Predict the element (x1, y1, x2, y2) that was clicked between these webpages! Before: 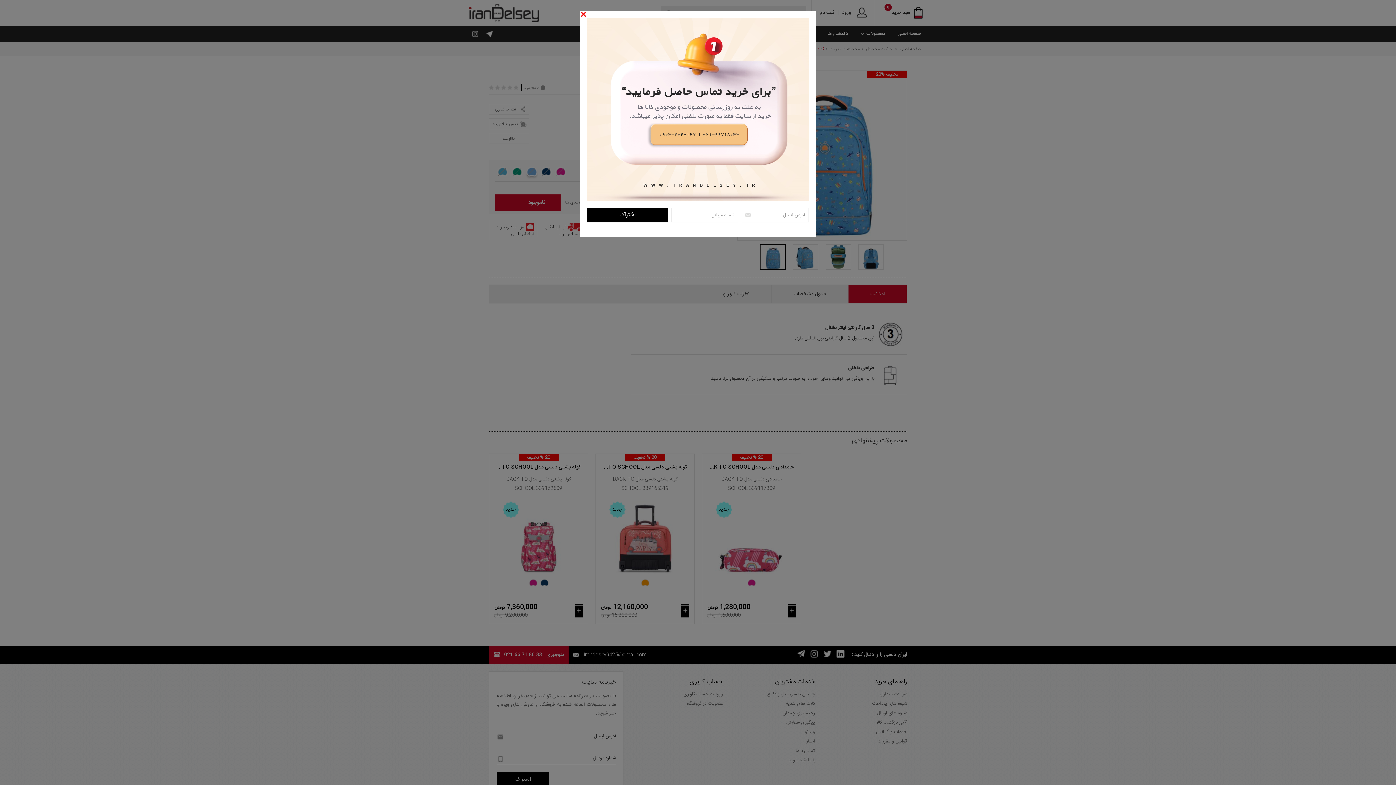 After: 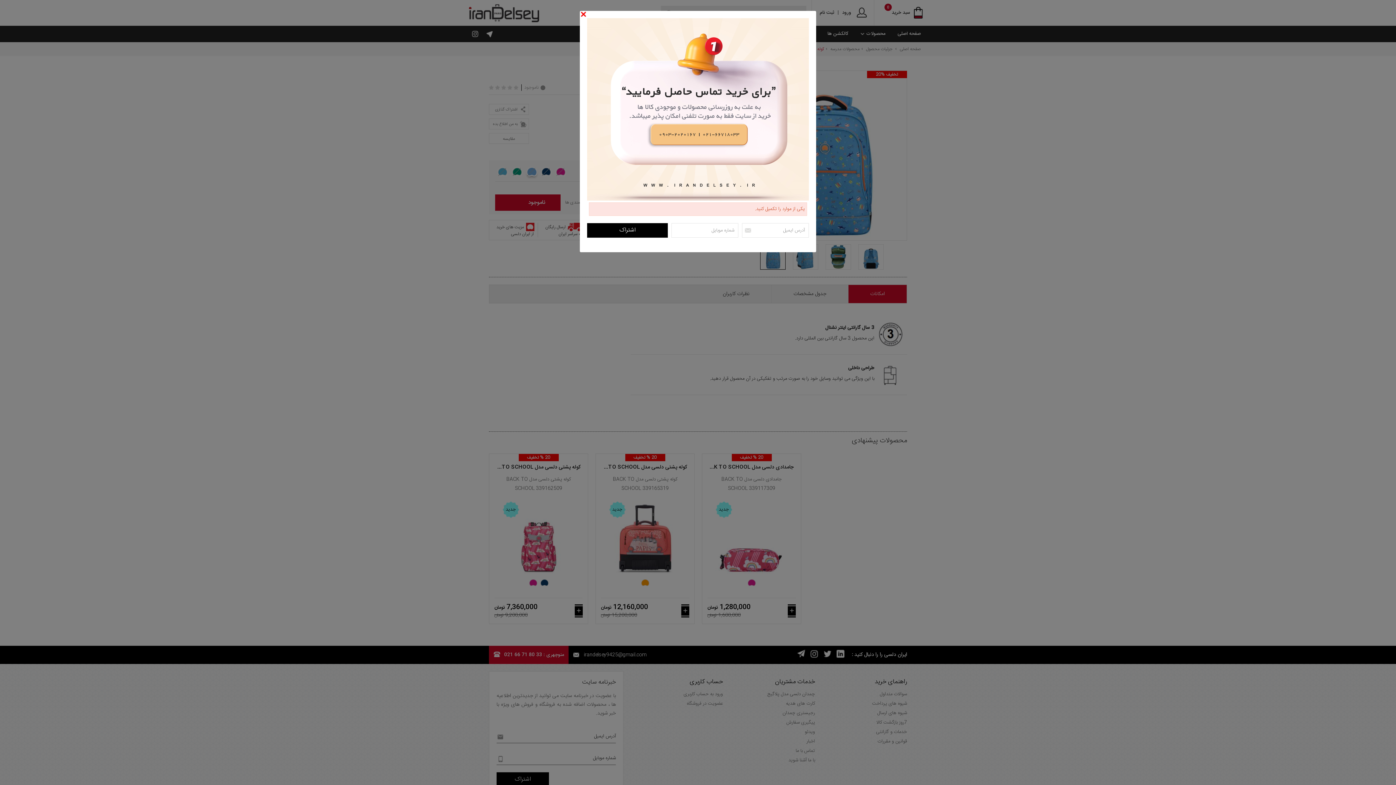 Action: bbox: (587, 208, 668, 222) label: اشتراک